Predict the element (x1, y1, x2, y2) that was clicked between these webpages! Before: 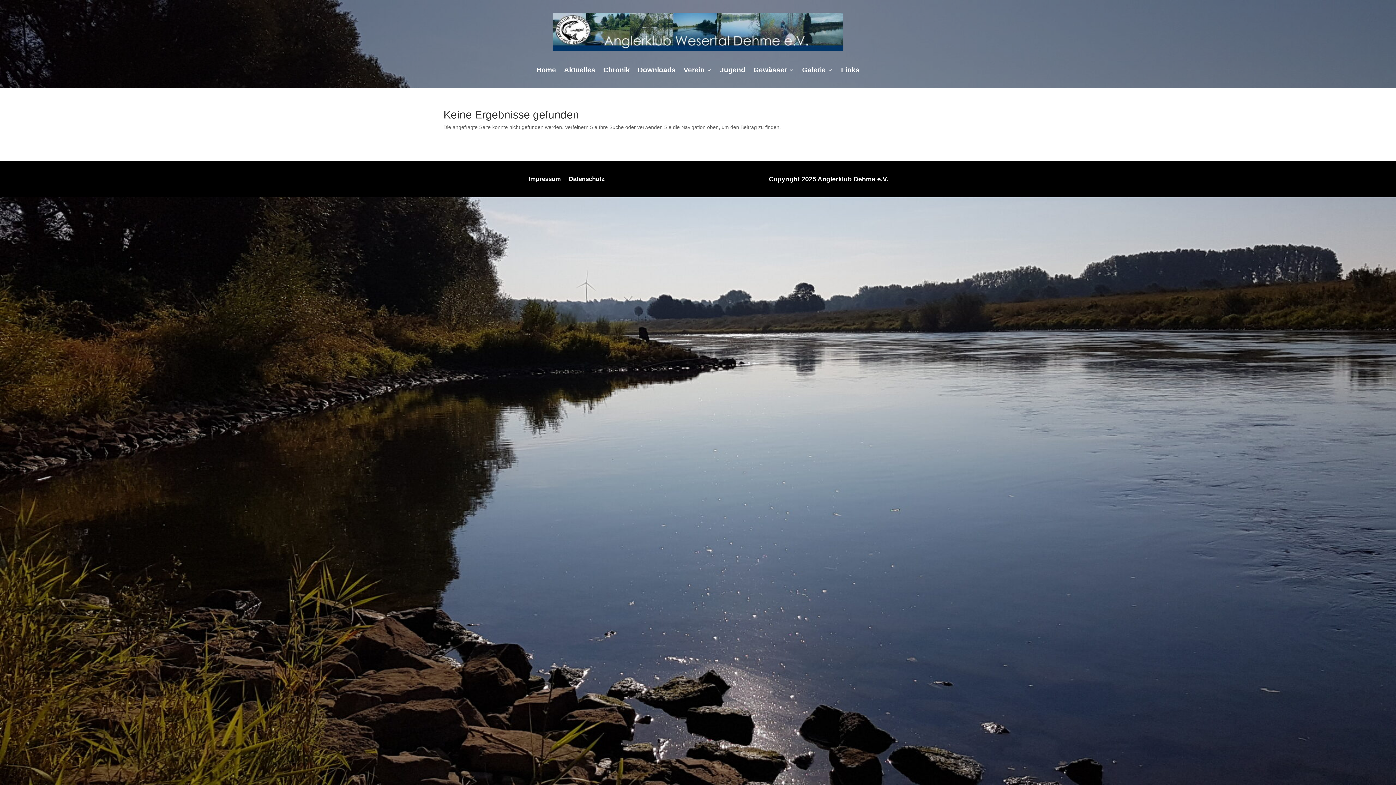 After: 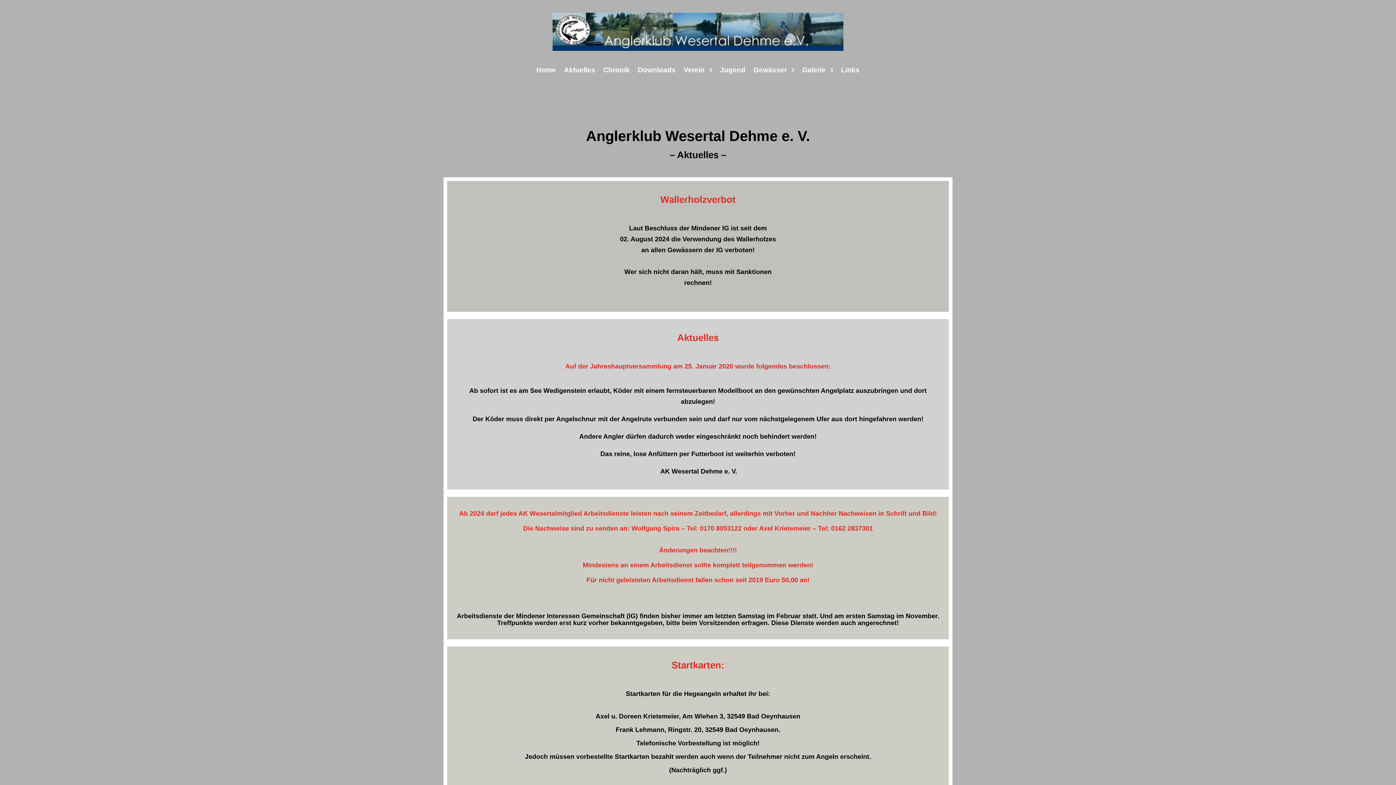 Action: label: Aktuelles bbox: (564, 67, 595, 75)